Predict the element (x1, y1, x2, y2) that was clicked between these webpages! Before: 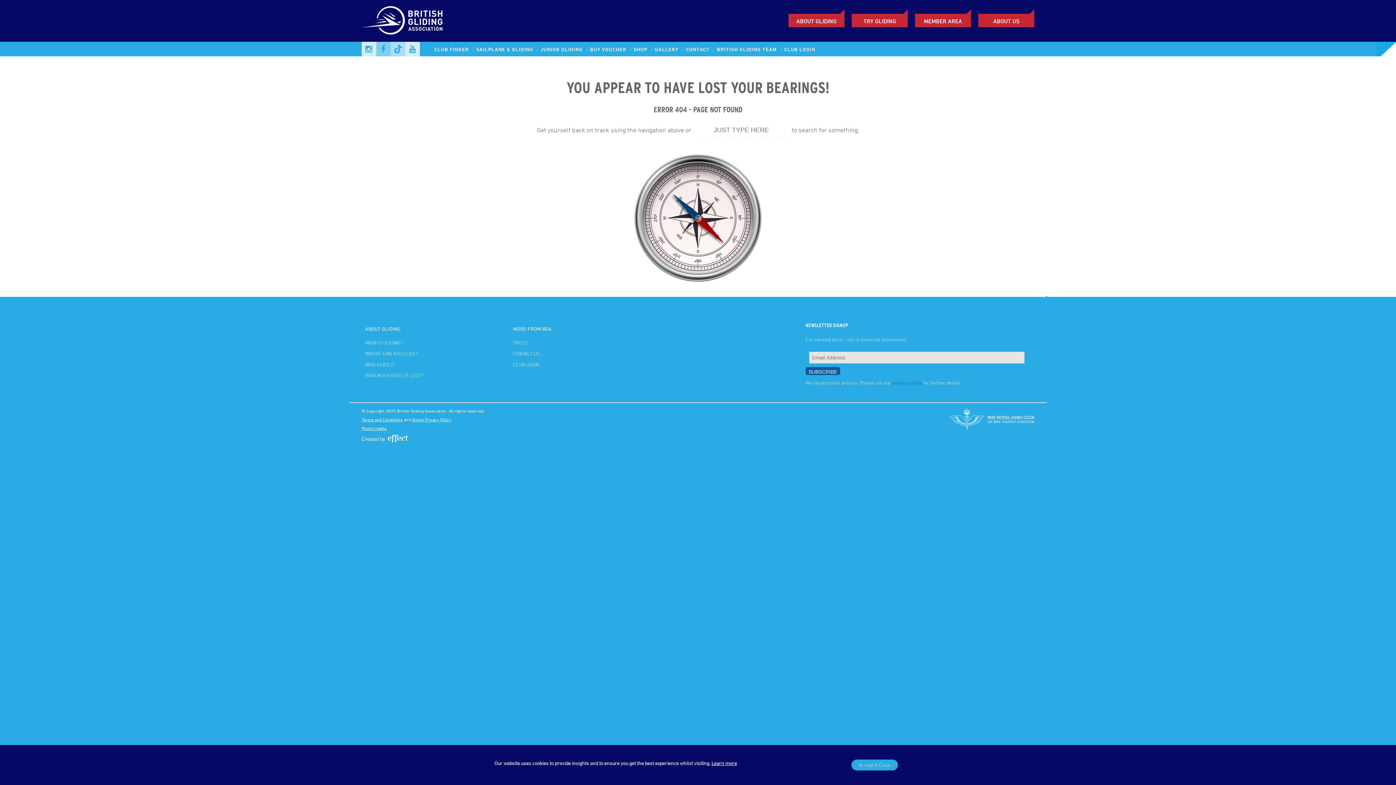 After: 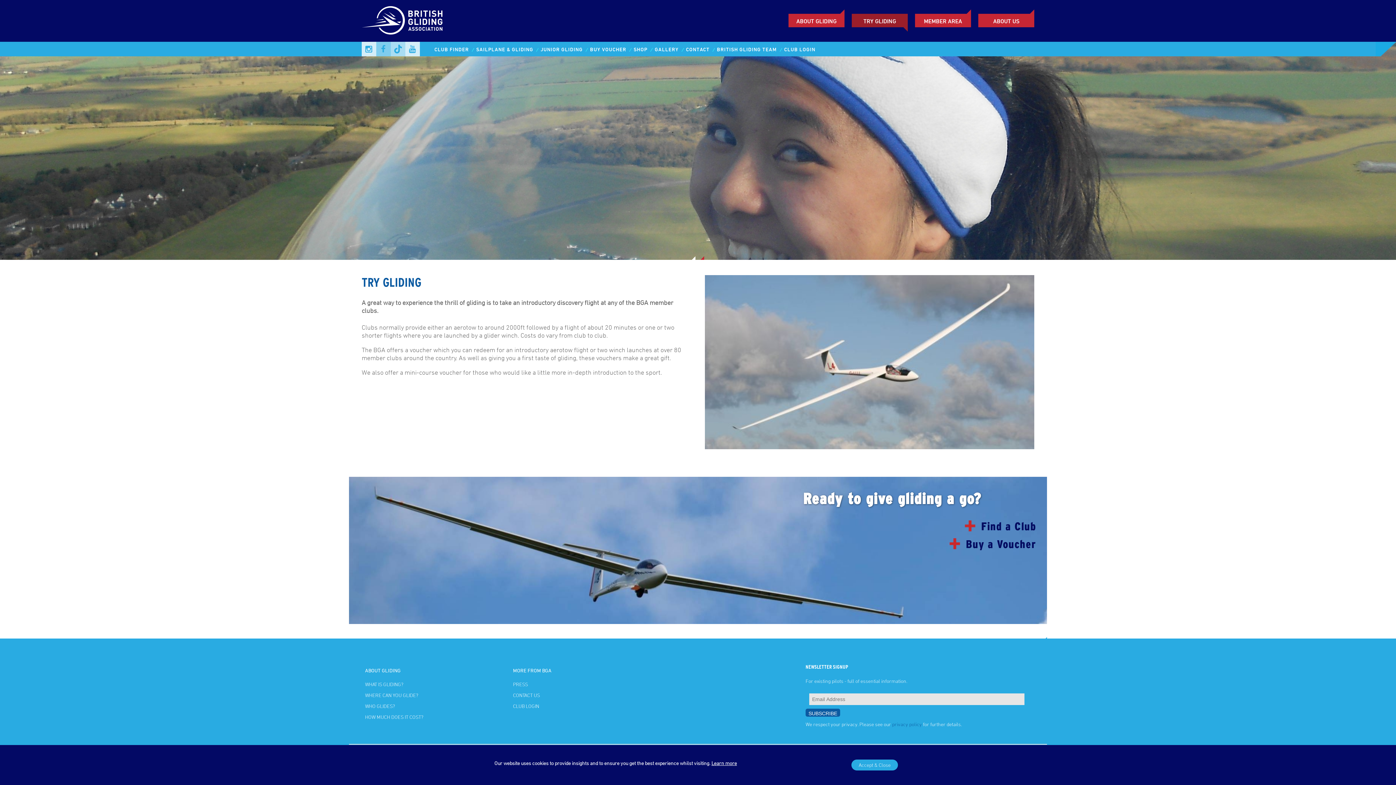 Action: bbox: (852, 13, 908, 27) label: TRY GLIDING